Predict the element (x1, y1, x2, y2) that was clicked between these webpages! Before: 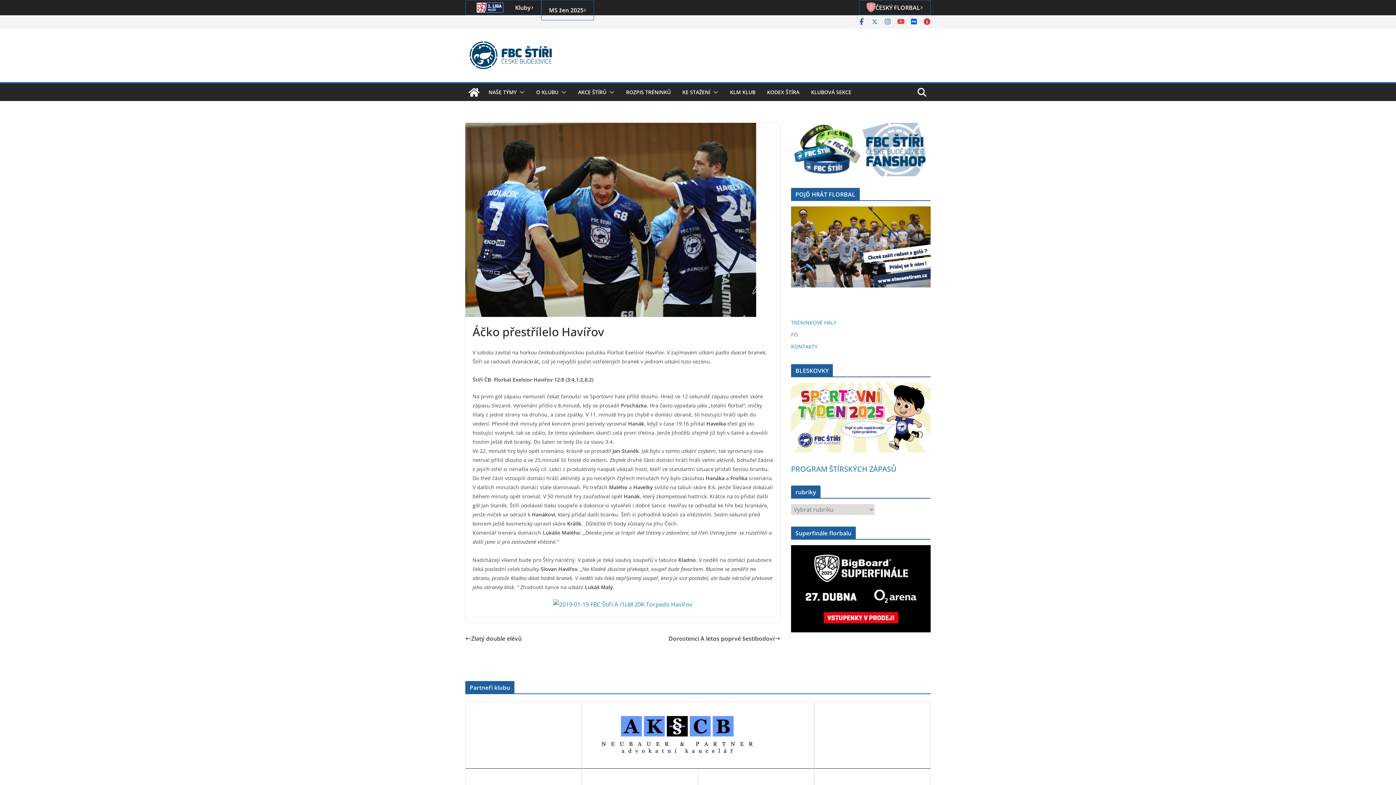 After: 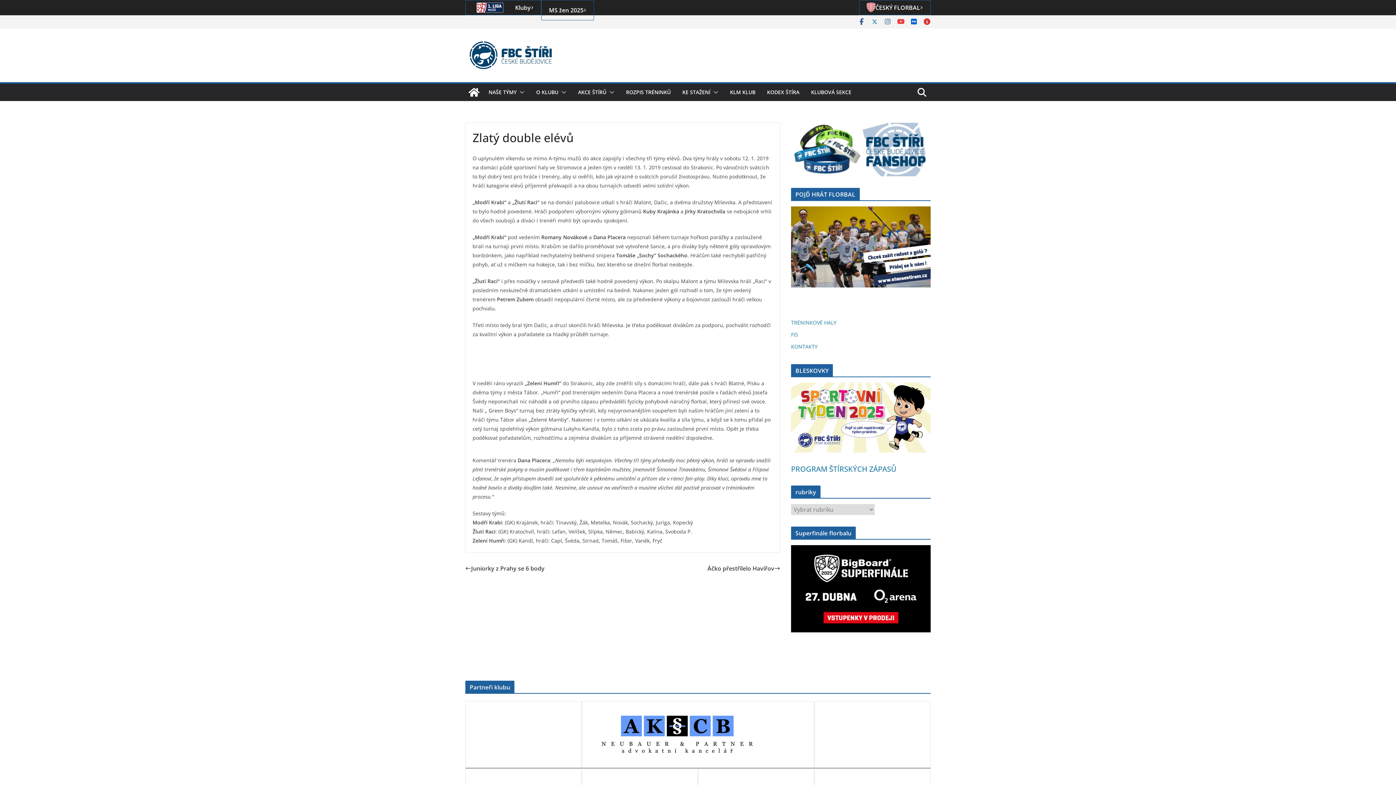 Action: bbox: (465, 633, 521, 643) label: Zlatý double elévů